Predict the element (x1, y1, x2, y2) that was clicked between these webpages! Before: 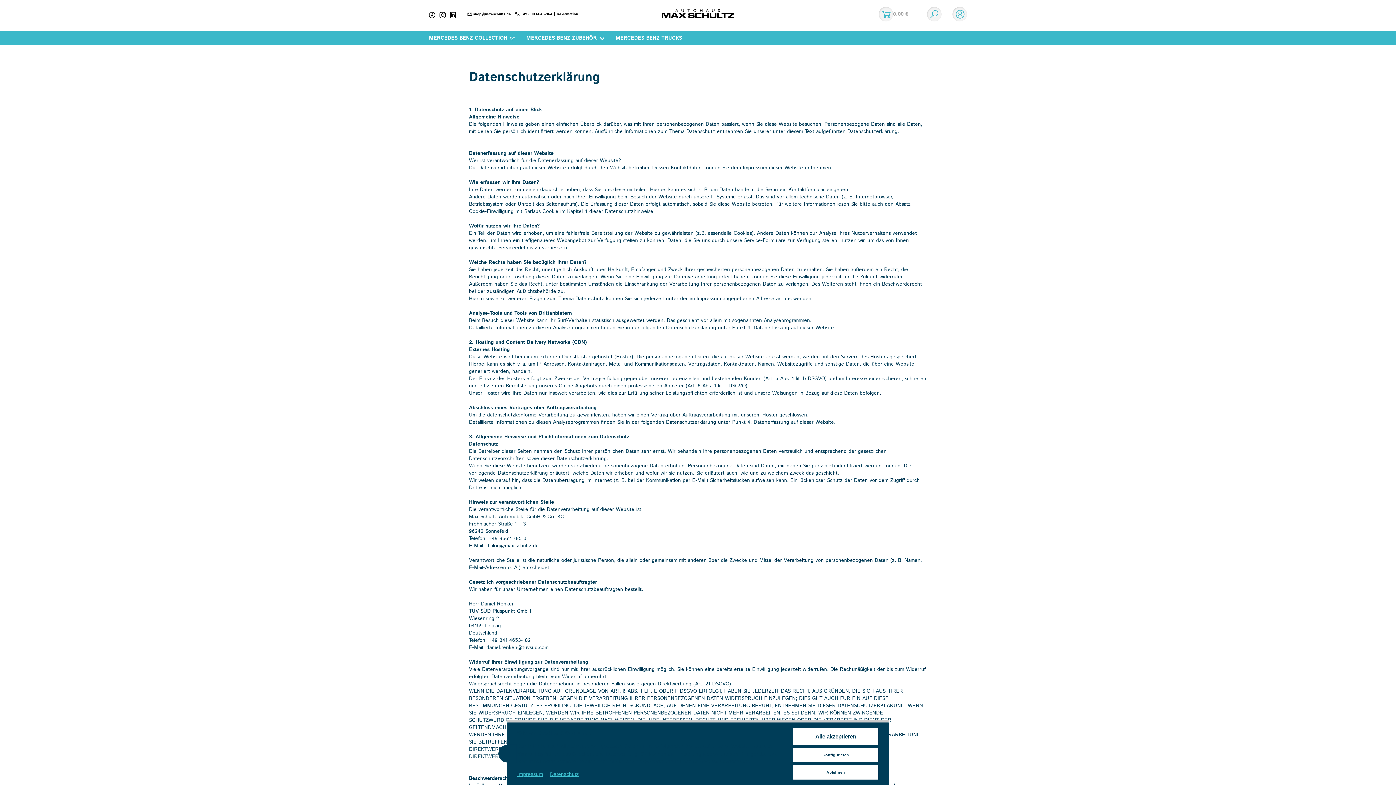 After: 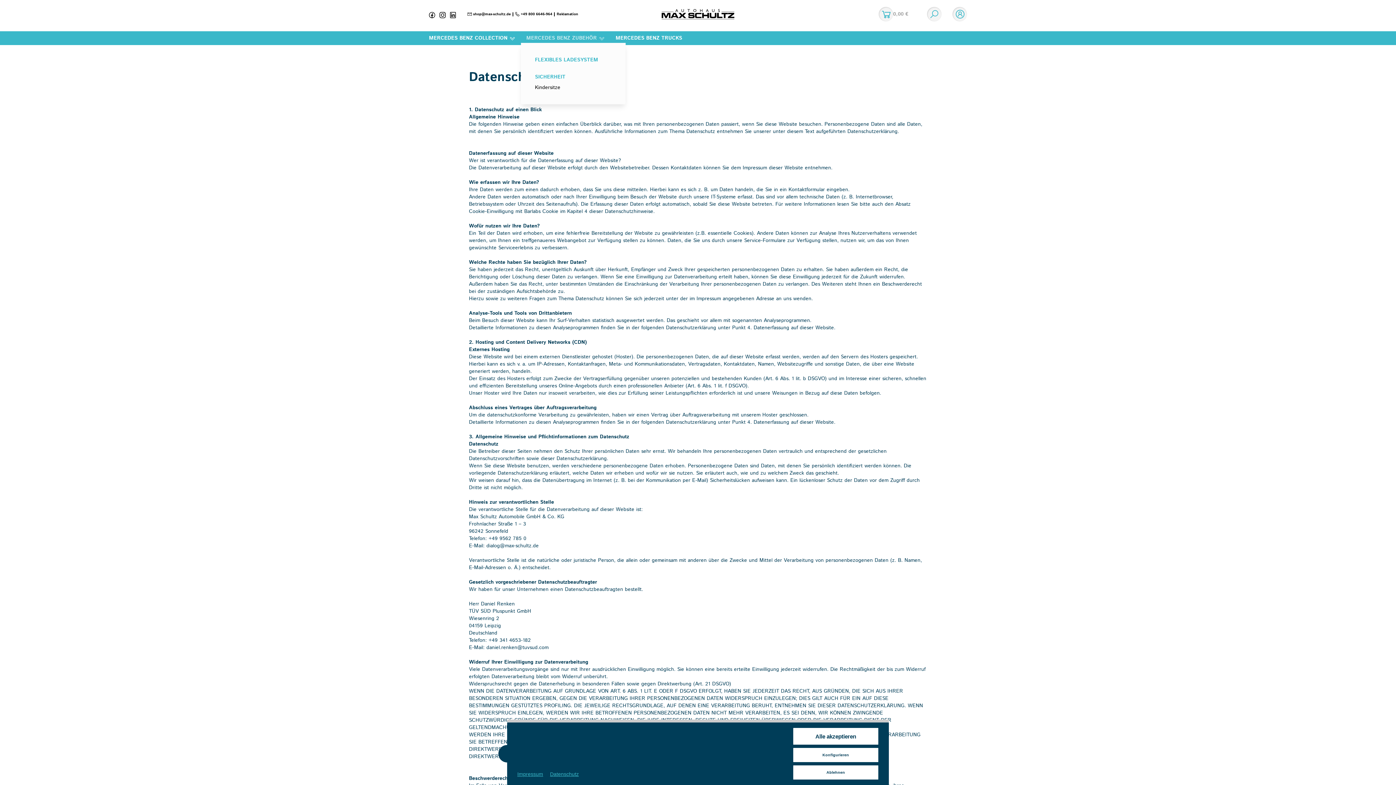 Action: bbox: (521, 33, 610, 42) label: MERCEDES BENZ ZUBEHÖR 